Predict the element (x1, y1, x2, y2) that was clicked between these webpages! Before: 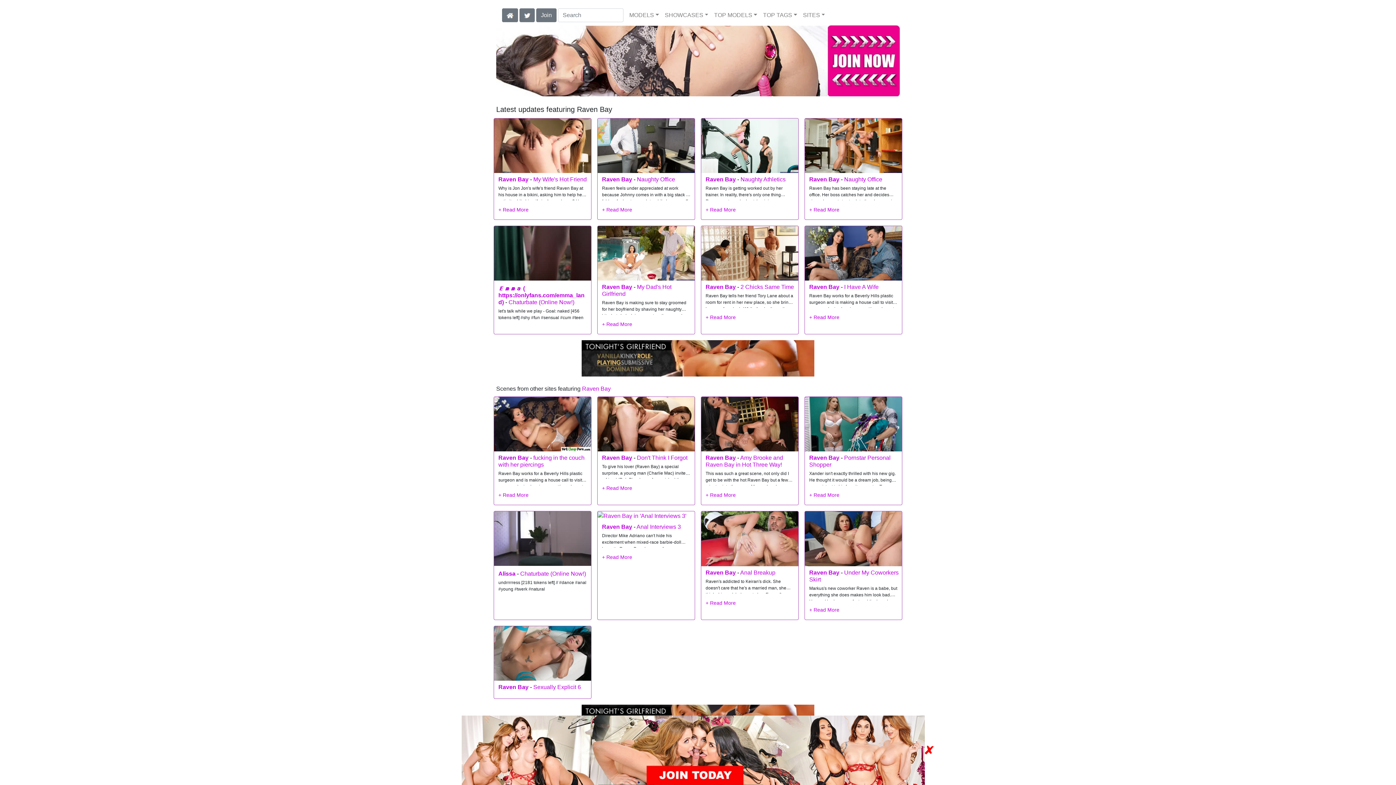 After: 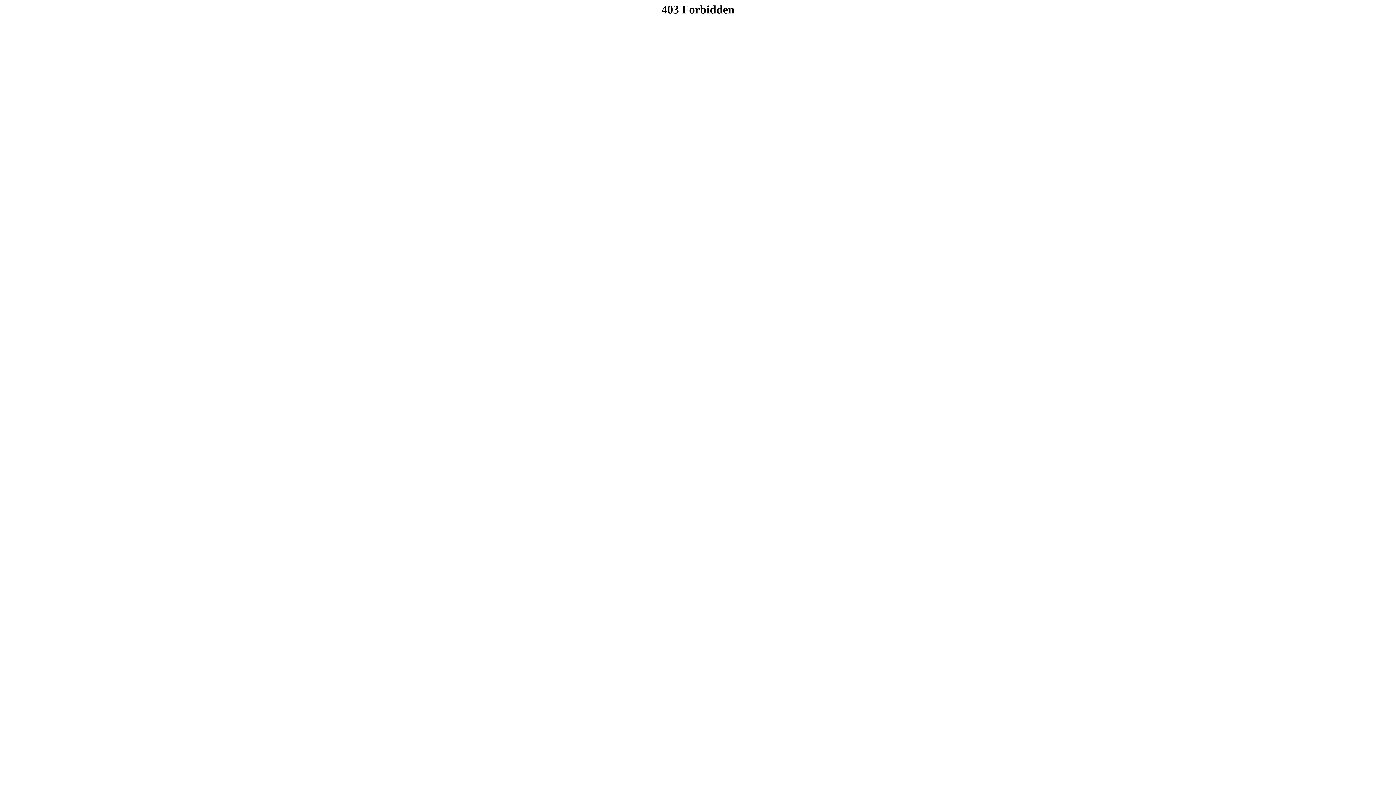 Action: bbox: (461, 747, 925, 753)